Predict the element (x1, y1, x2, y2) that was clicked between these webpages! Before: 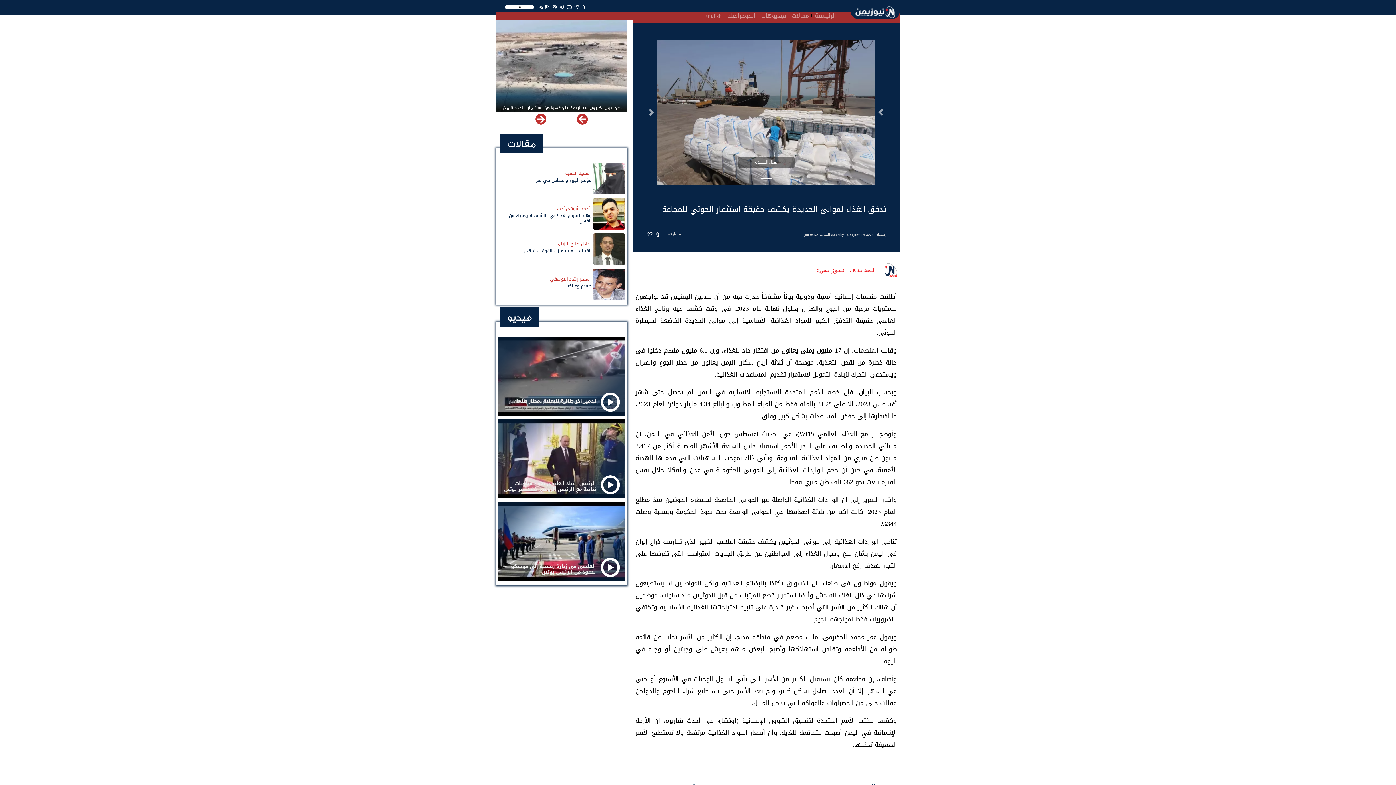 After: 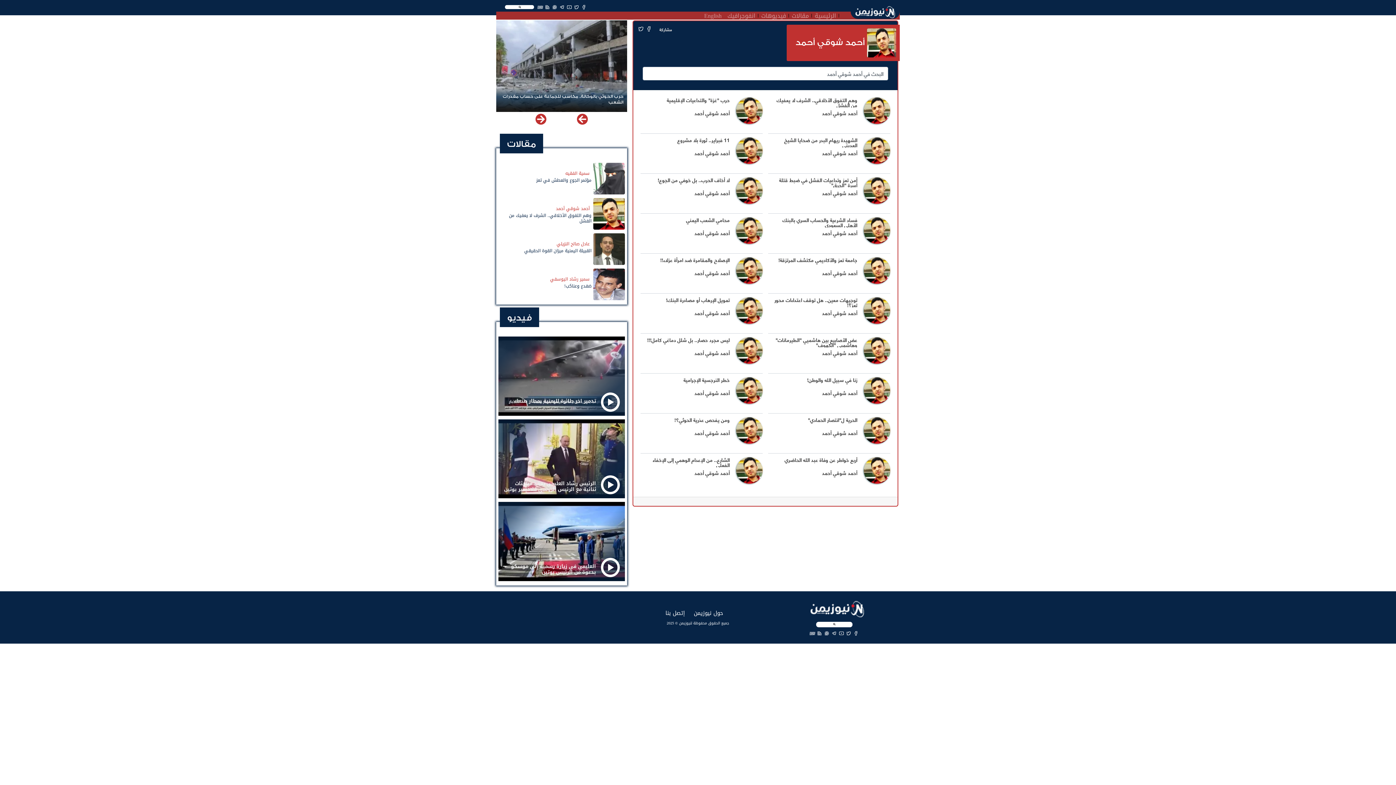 Action: bbox: (593, 198, 625, 229)